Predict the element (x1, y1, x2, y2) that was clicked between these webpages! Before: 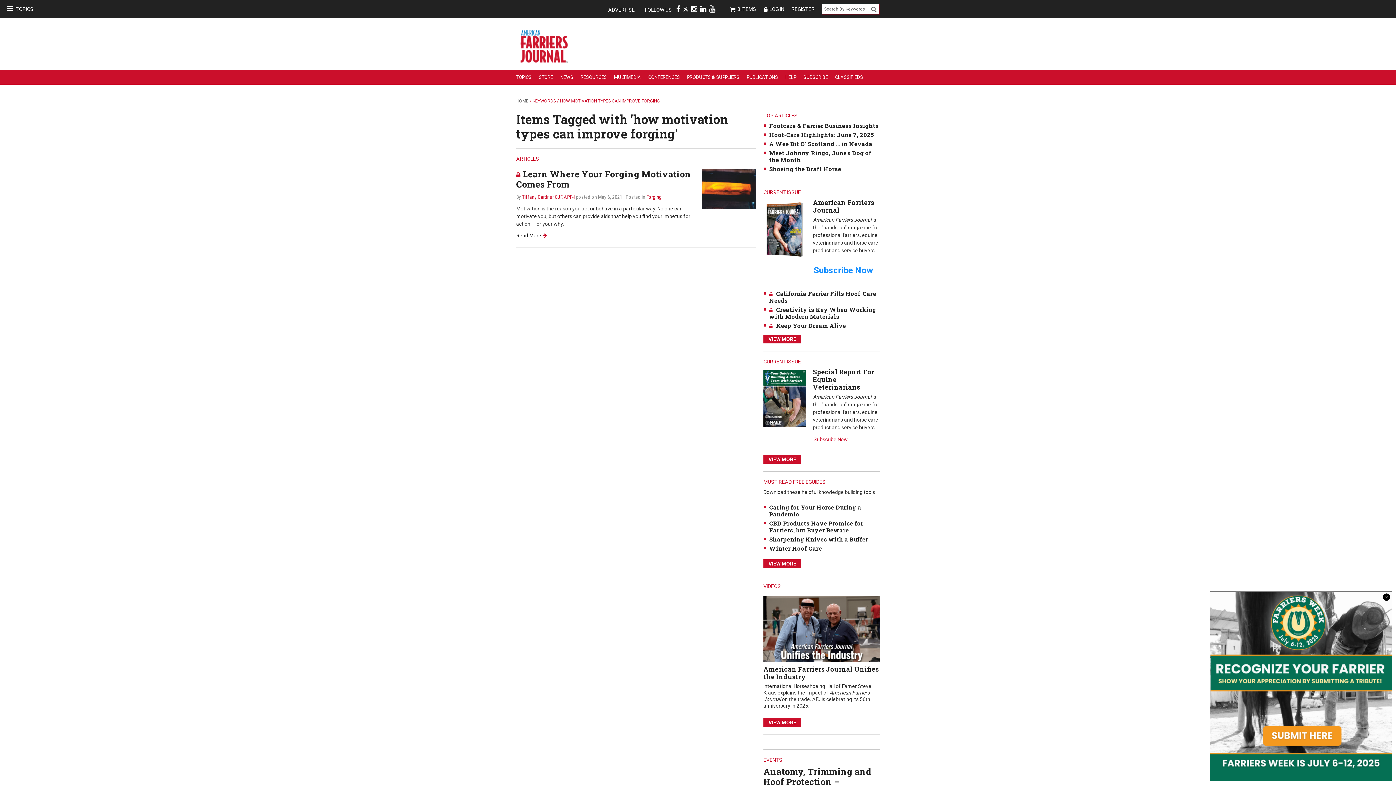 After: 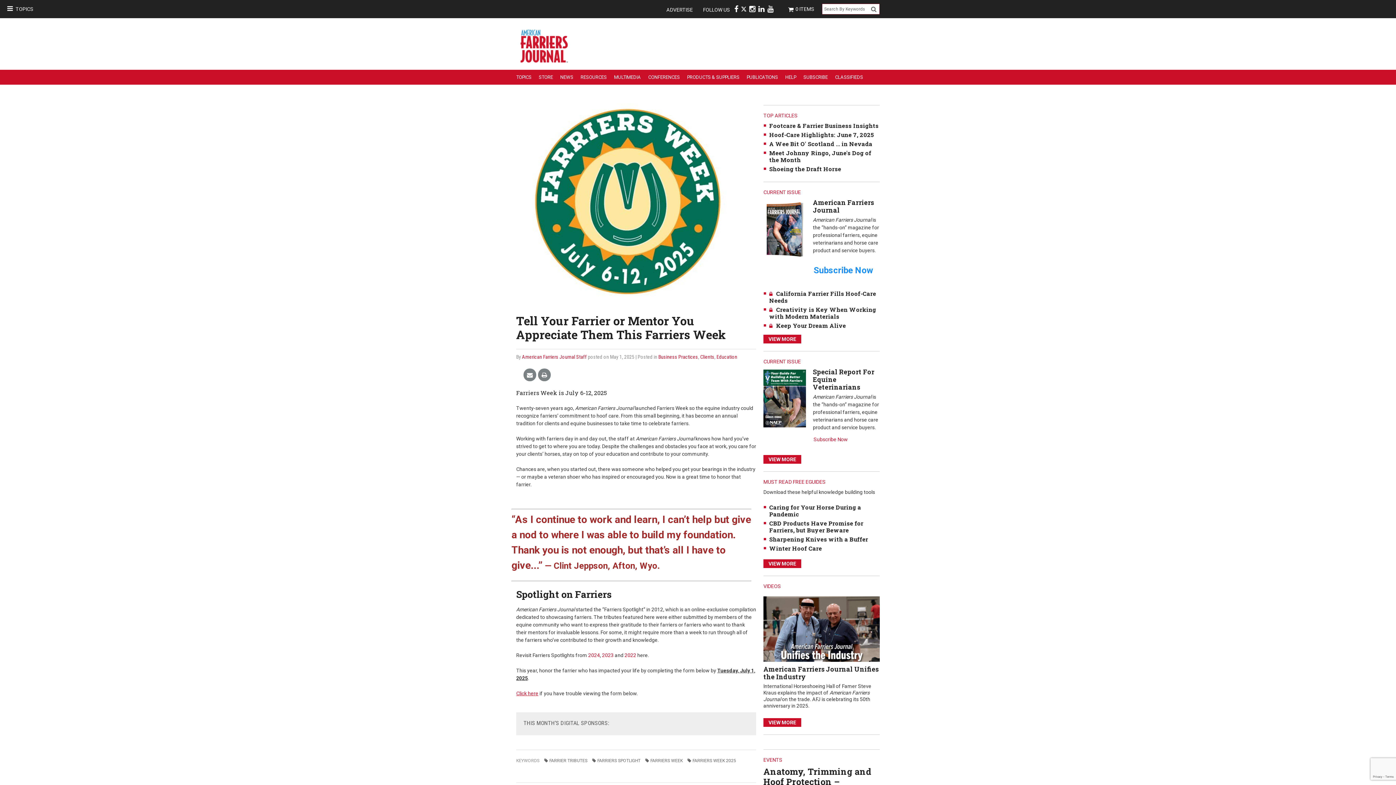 Action: bbox: (1210, 679, 1392, 685)